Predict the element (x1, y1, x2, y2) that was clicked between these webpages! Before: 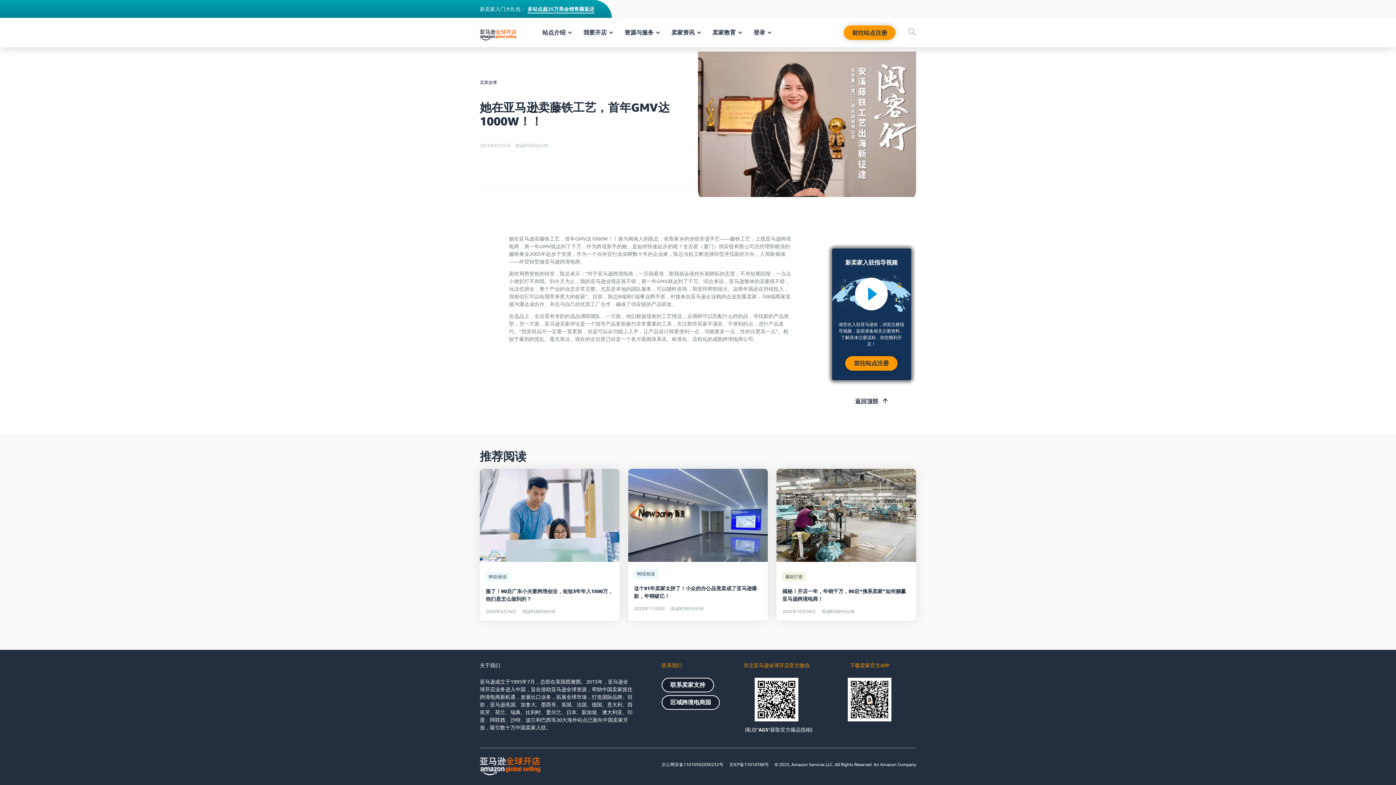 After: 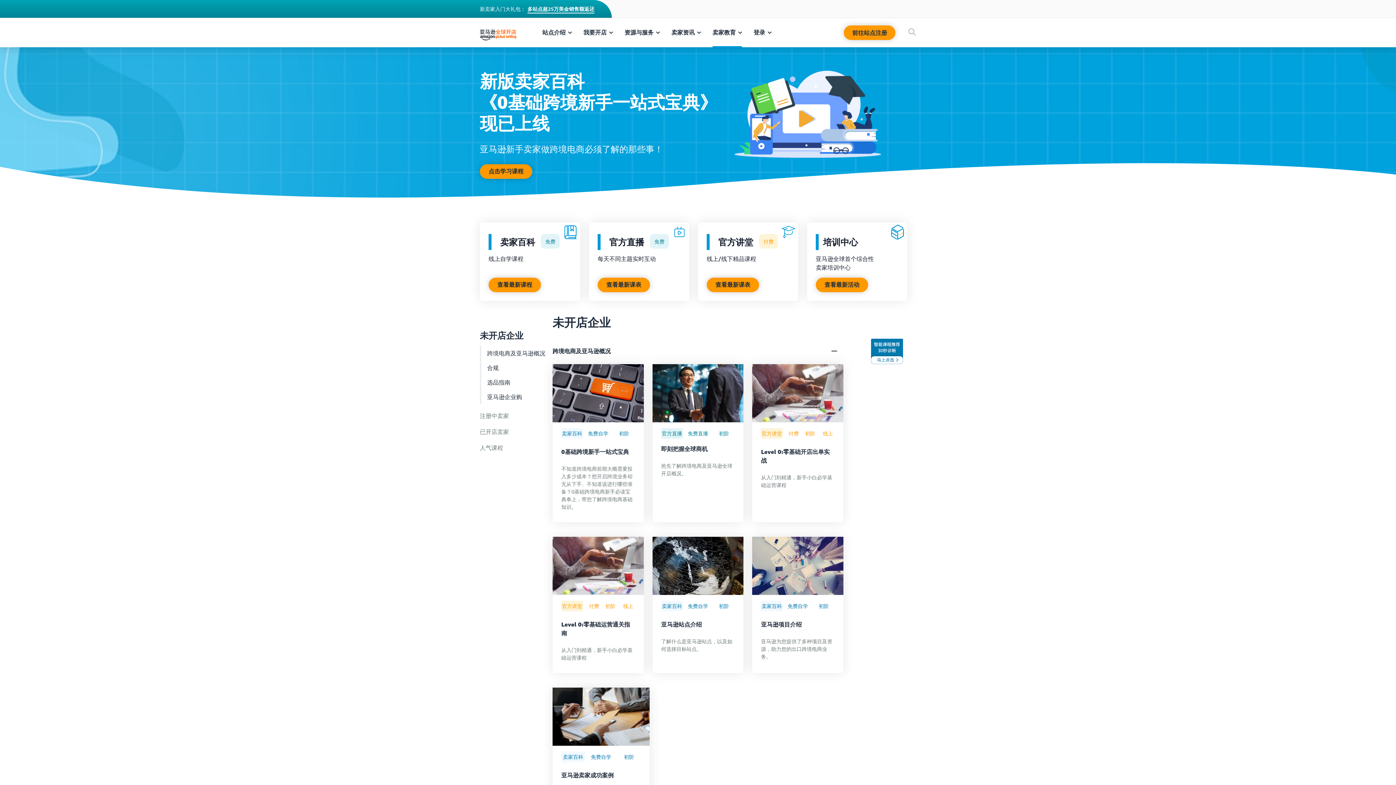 Action: label: 卖家教育 bbox: (712, 28, 742, 36)